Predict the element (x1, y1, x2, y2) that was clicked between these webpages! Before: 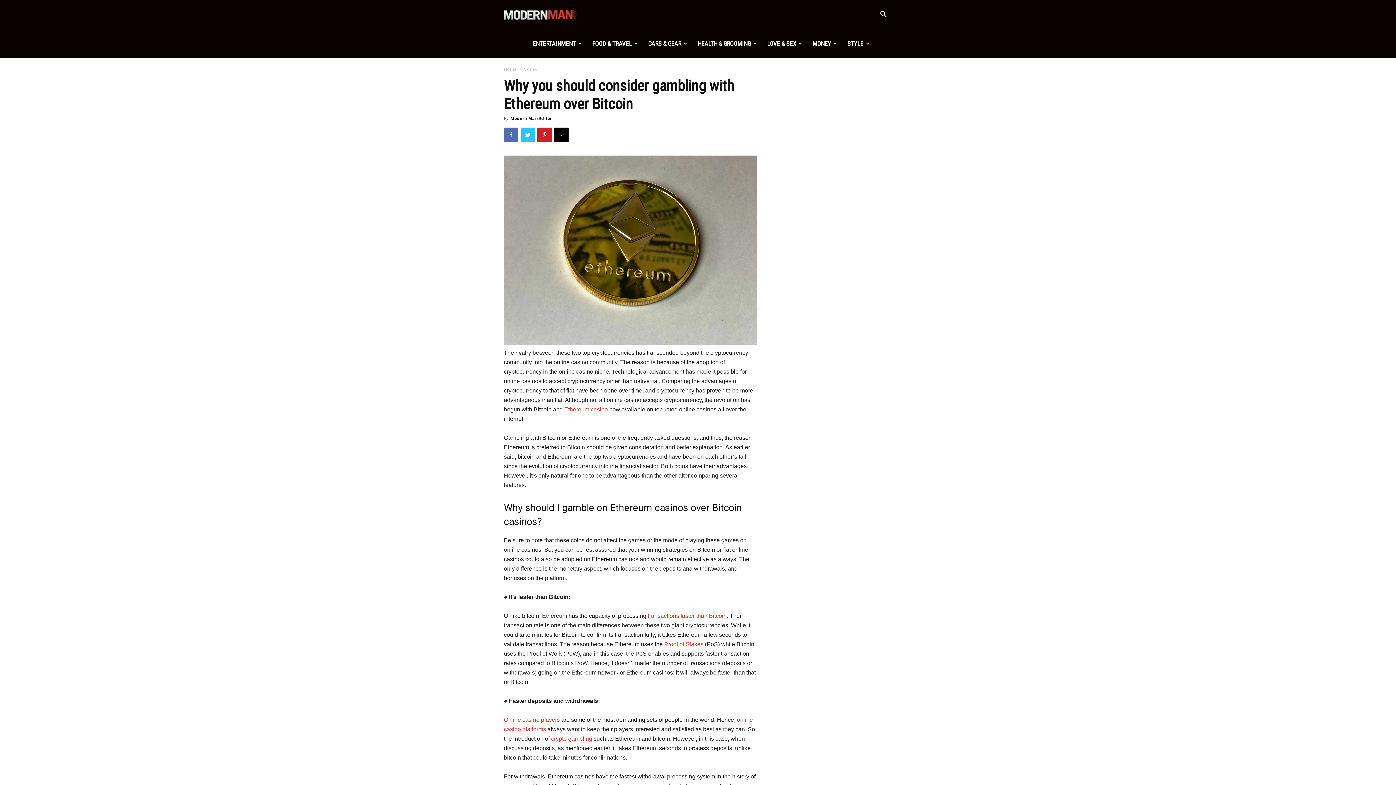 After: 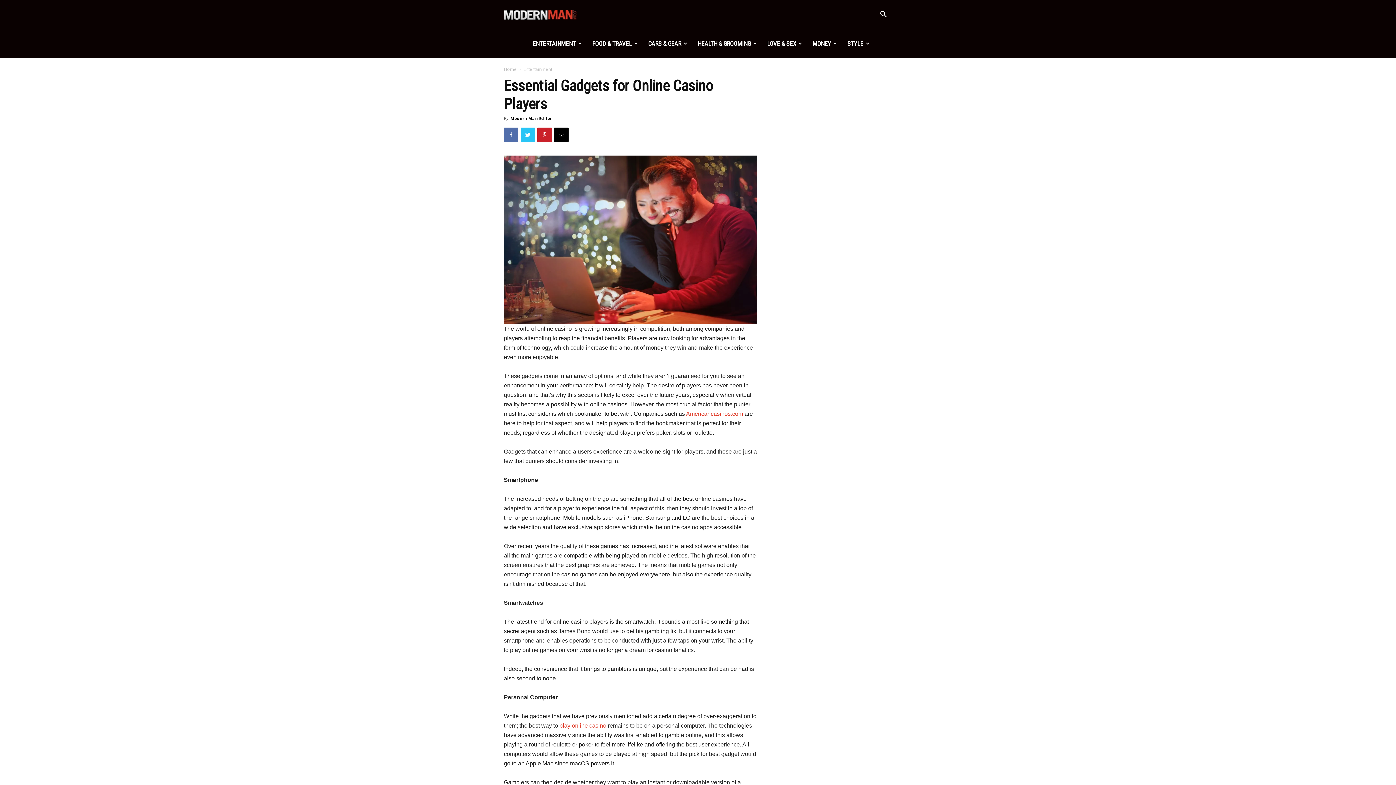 Action: bbox: (504, 717, 560, 723) label: Online casino players